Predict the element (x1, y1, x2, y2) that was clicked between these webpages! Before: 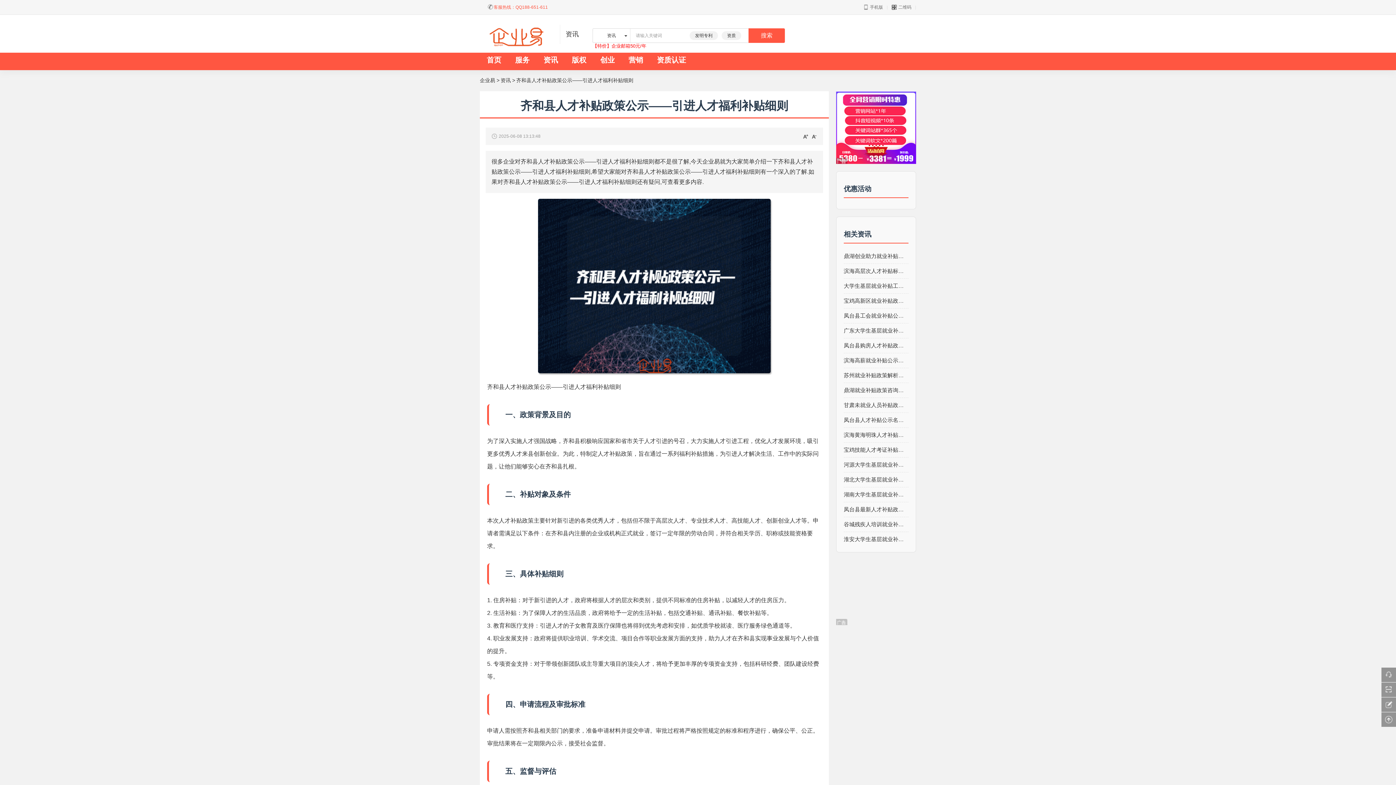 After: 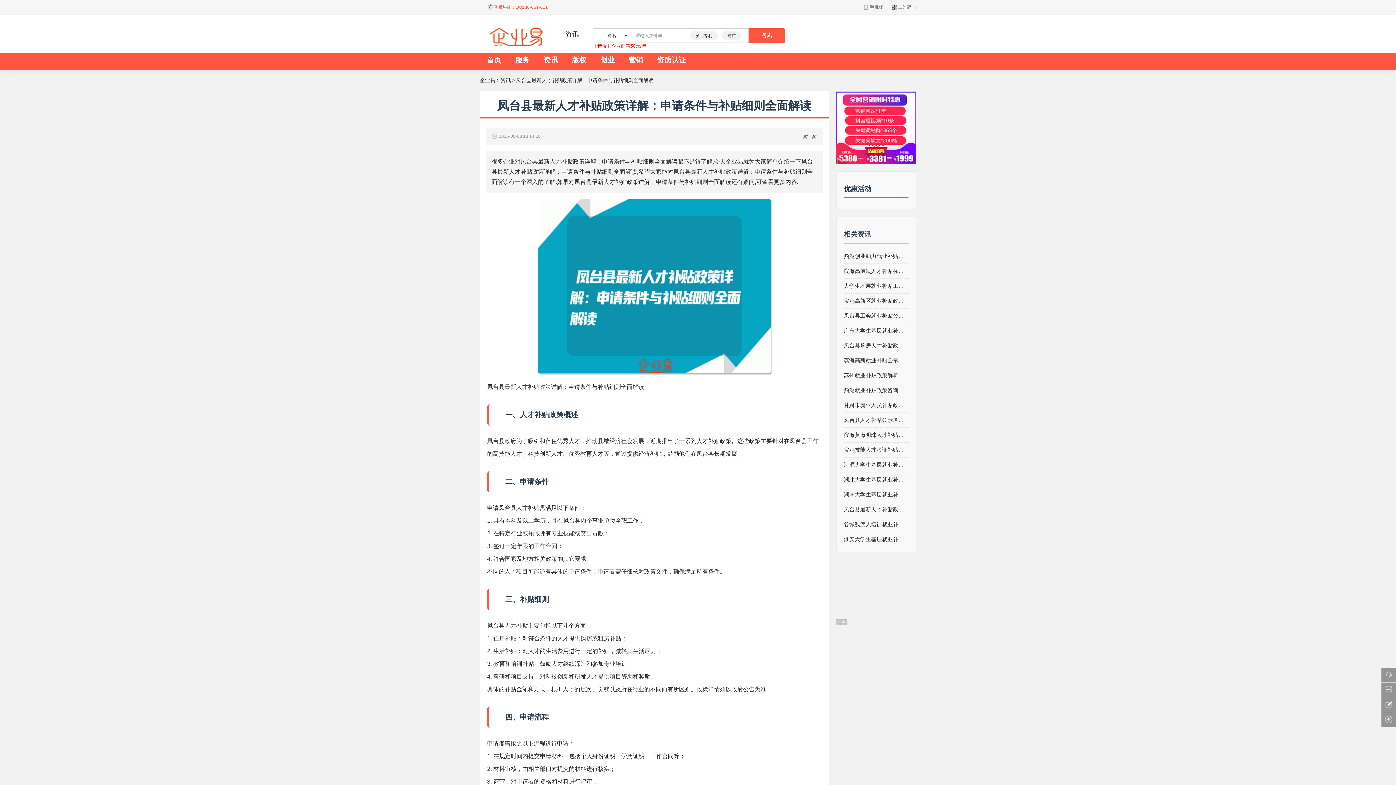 Action: bbox: (844, 505, 908, 514) label: 凤台县最新人才补贴政策详解：申请条件与补贴细则全面